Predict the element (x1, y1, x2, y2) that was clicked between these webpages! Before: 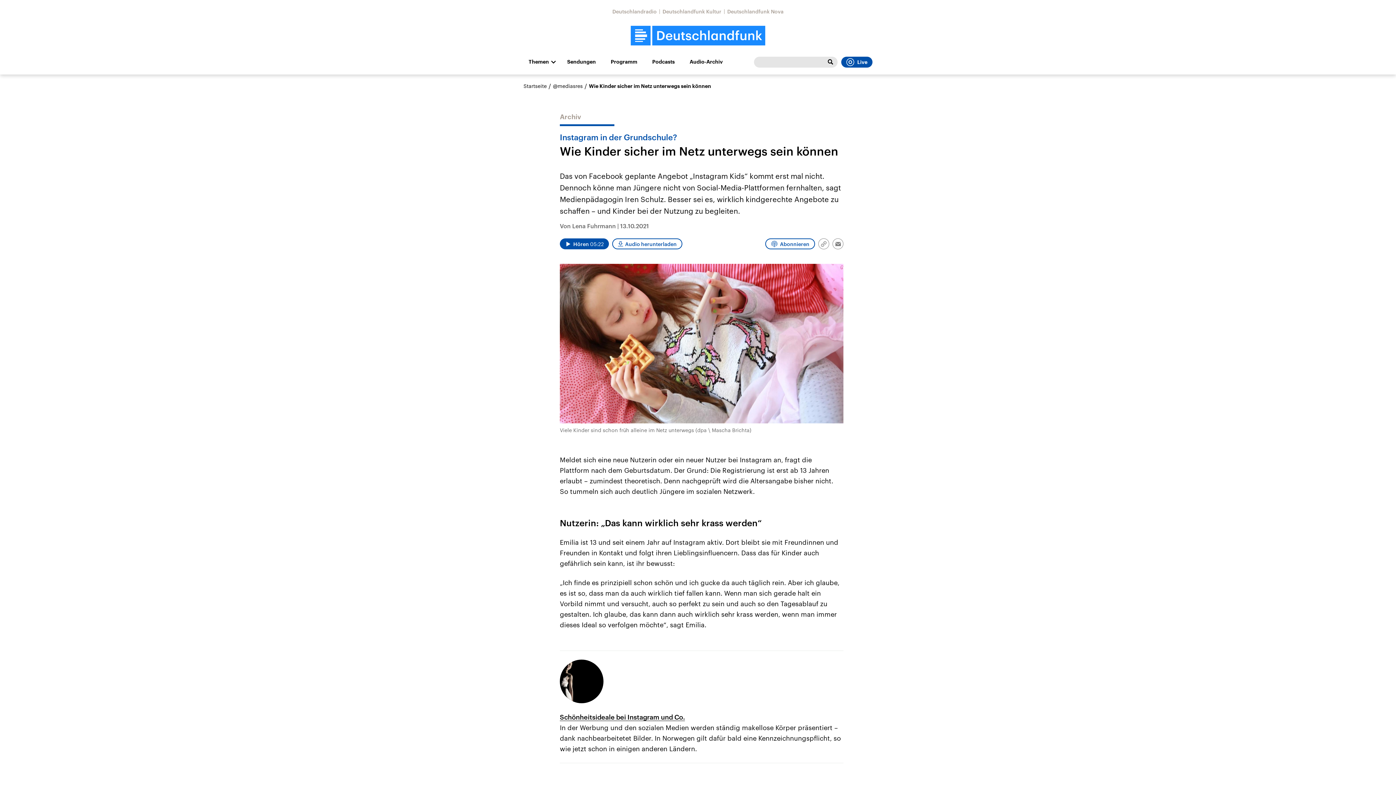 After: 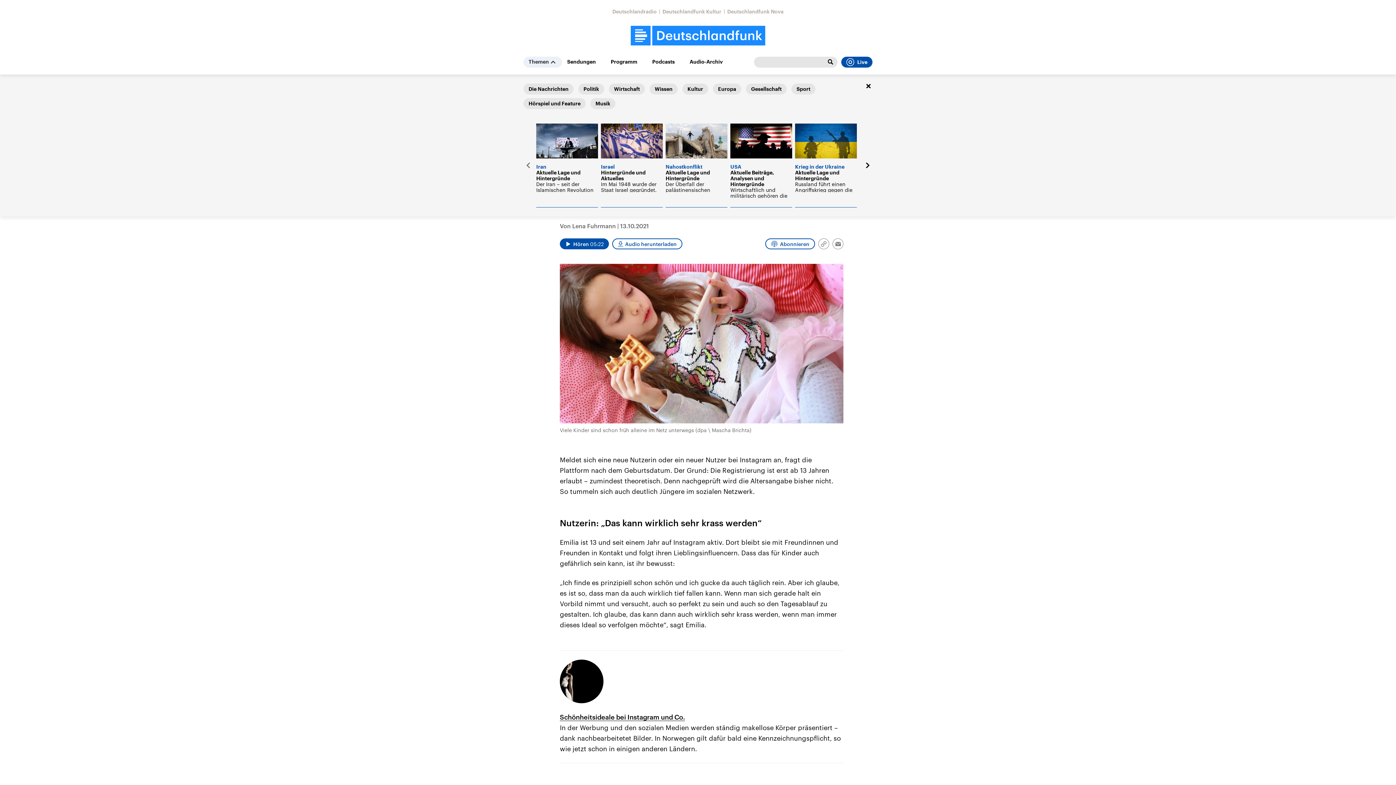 Action: label: Themen bbox: (523, 56, 562, 67)